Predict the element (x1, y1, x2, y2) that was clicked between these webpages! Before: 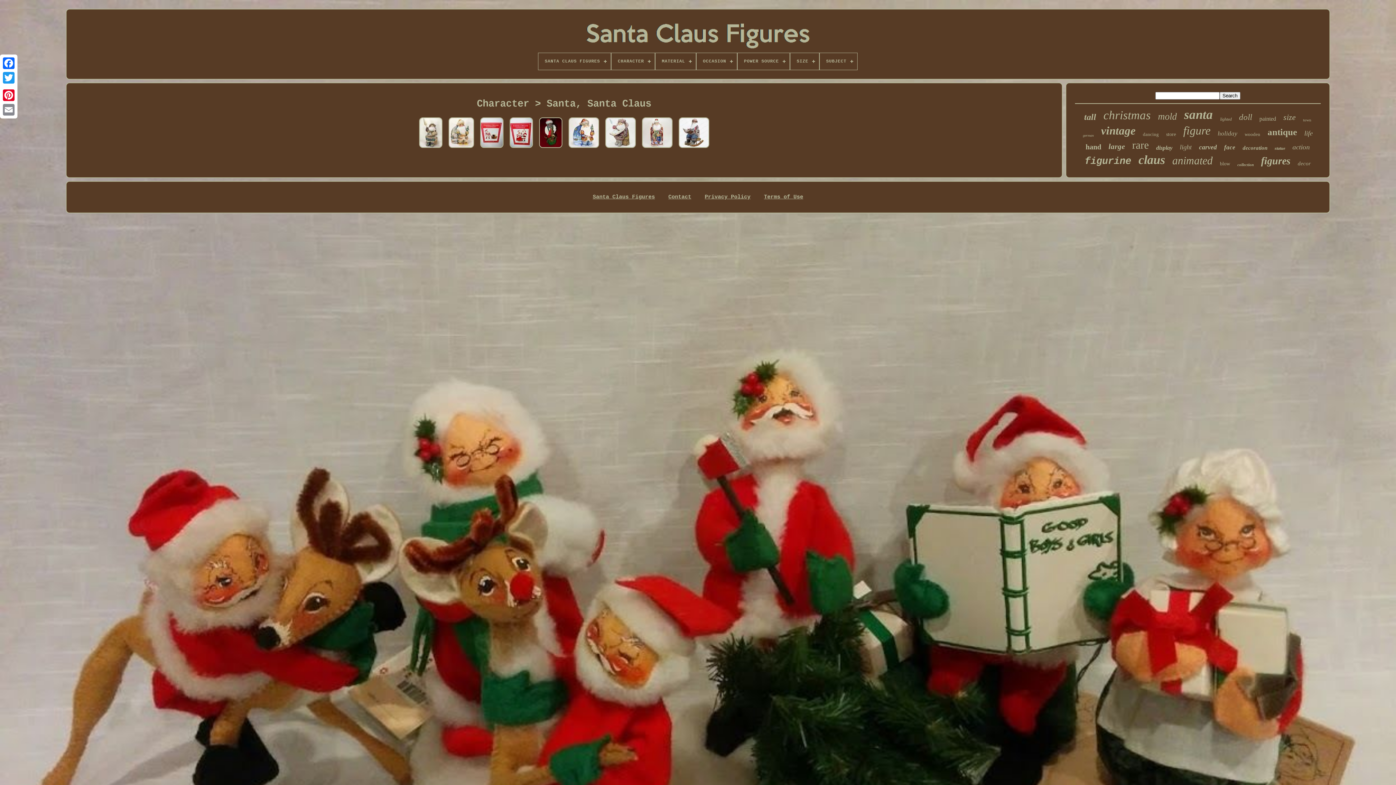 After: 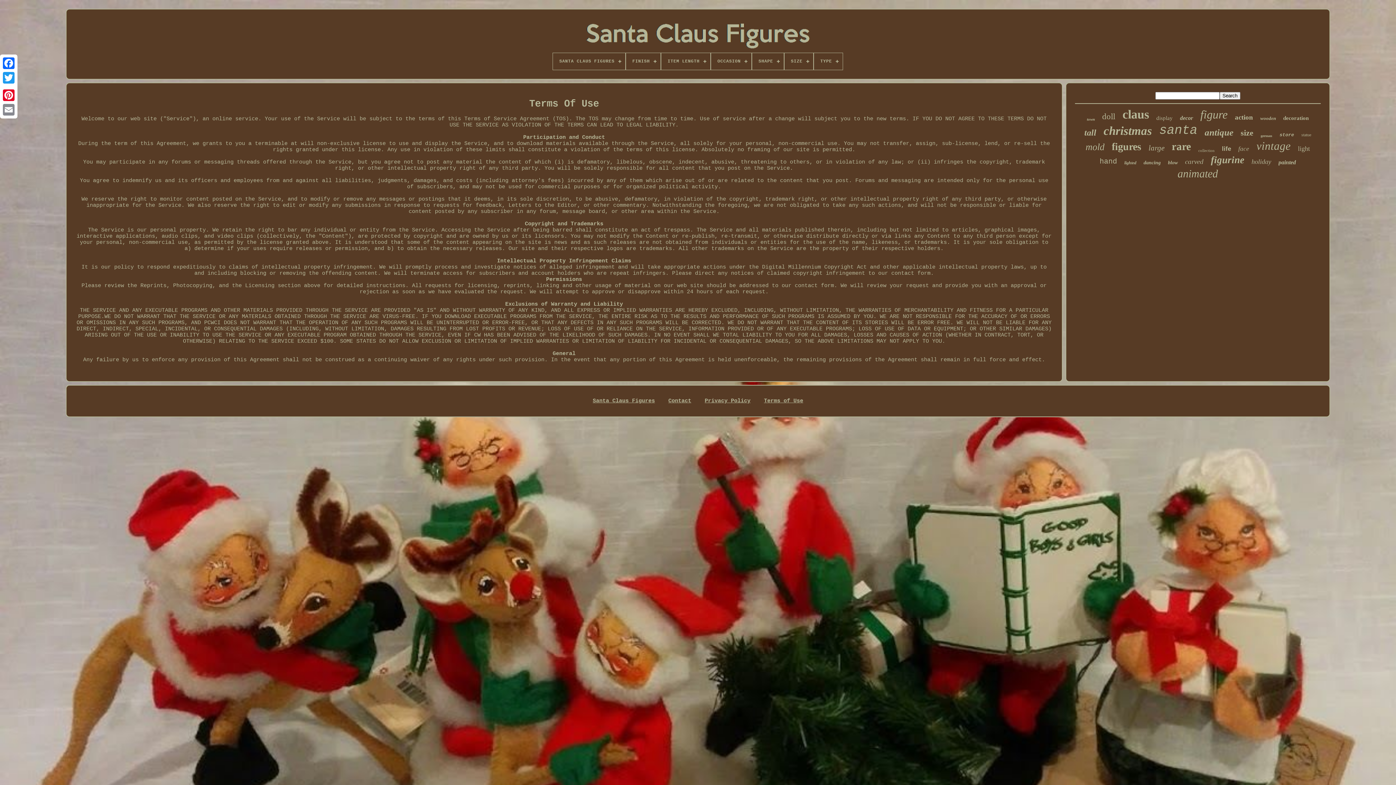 Action: bbox: (764, 194, 803, 200) label: Terms of Use